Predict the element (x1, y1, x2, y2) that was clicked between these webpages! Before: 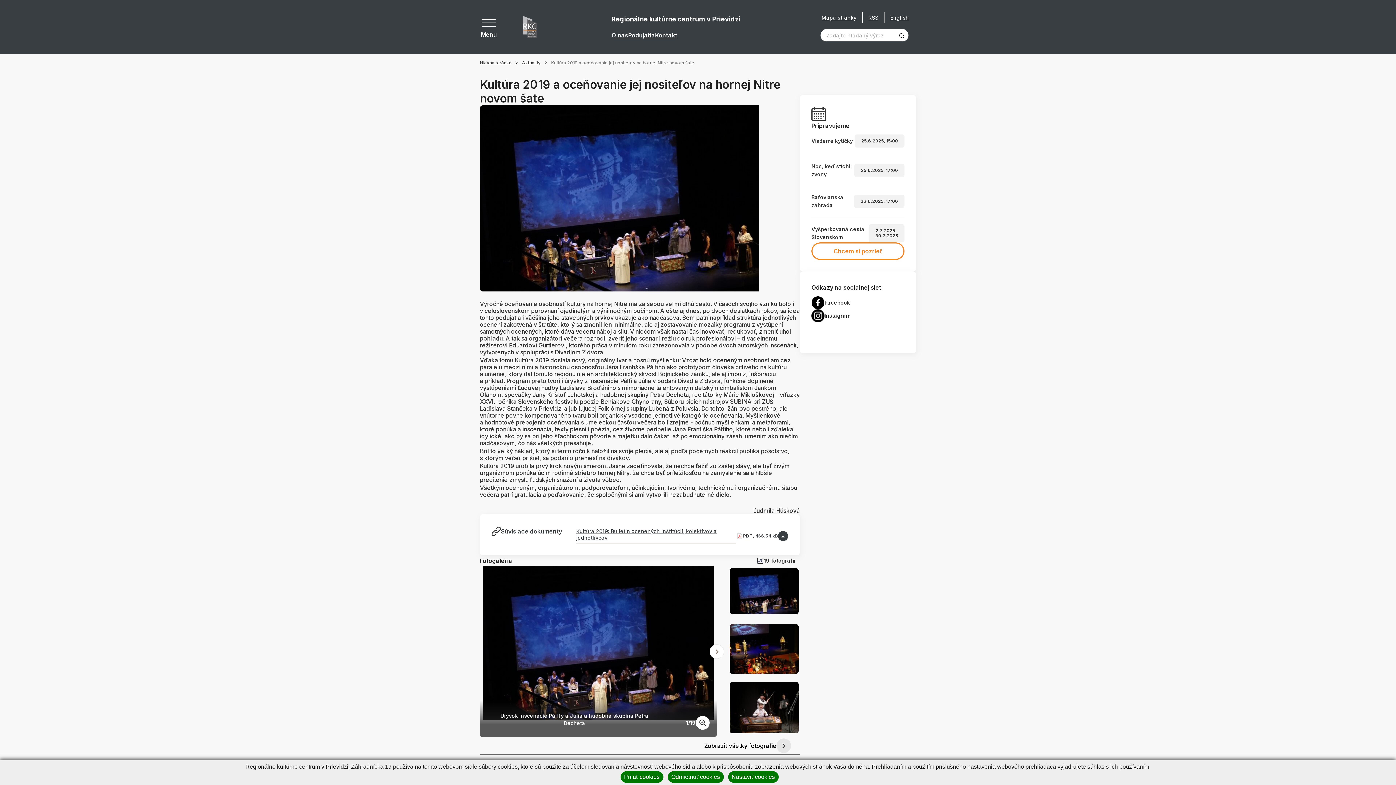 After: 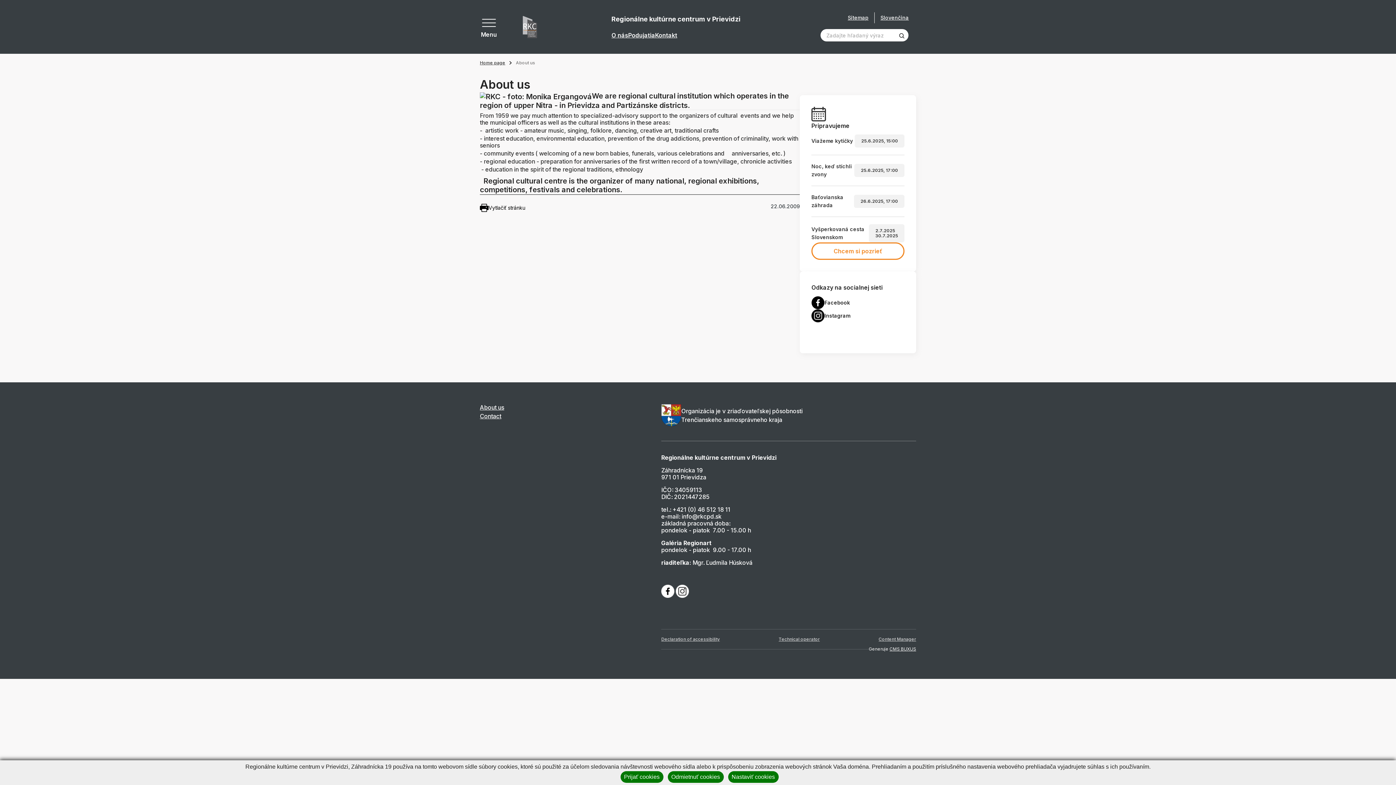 Action: bbox: (878, 12, 909, 23) label: English